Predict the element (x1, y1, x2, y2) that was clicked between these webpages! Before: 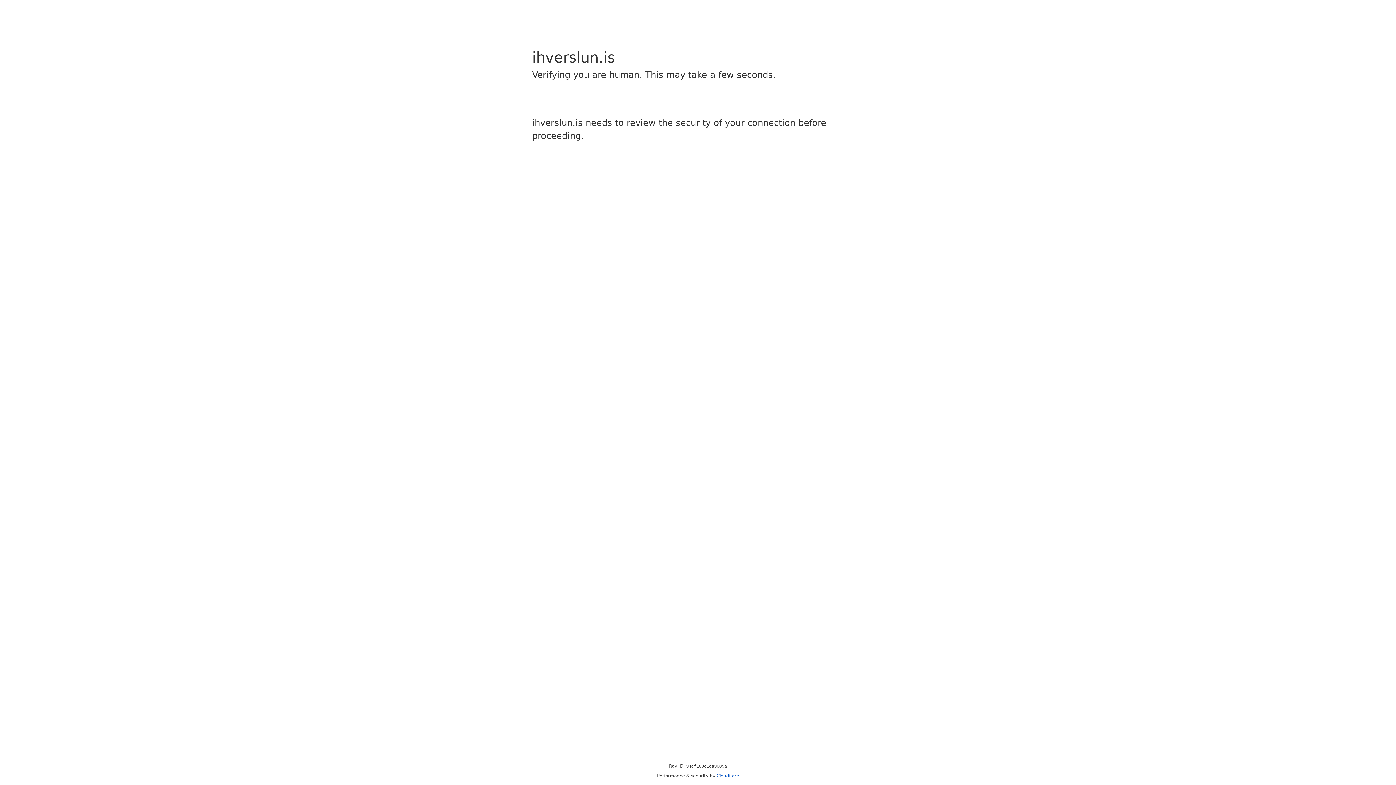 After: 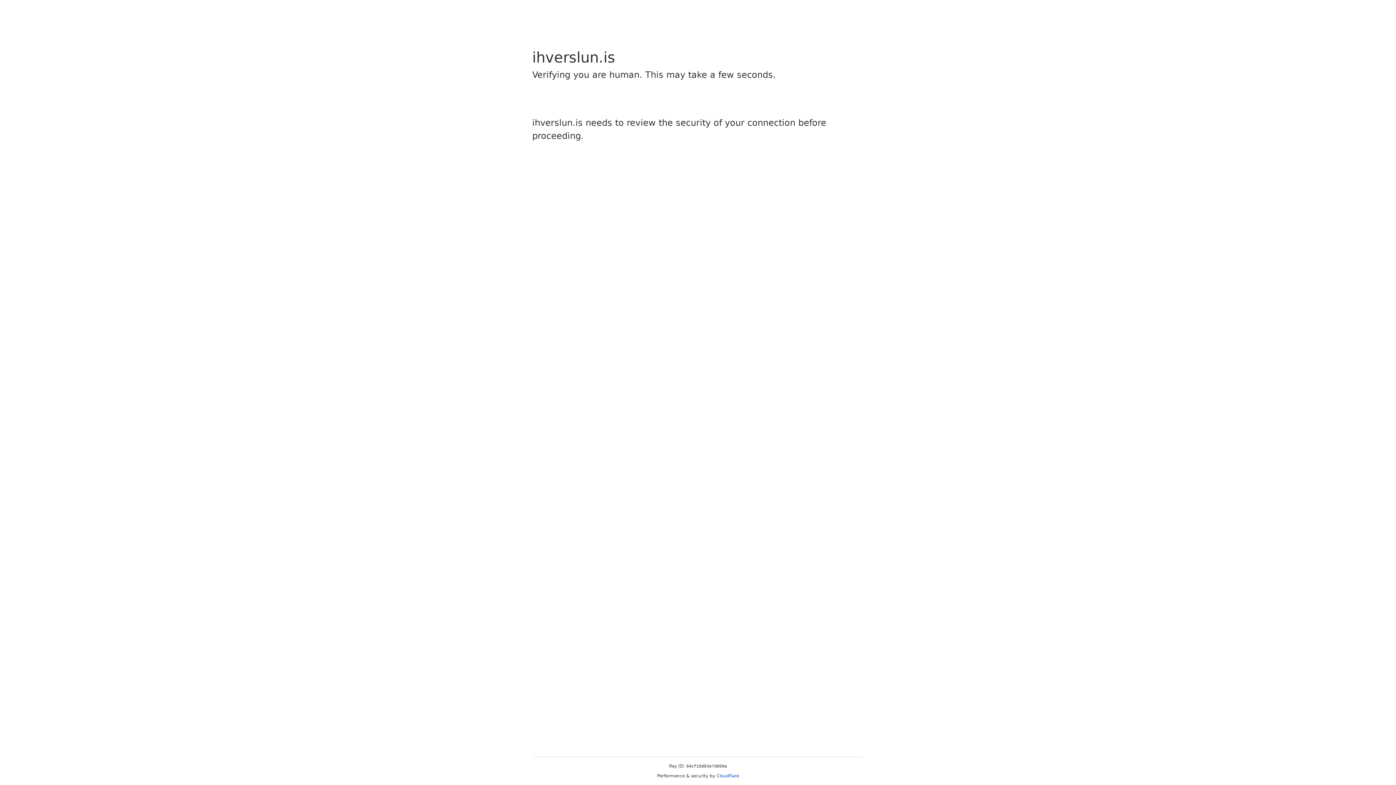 Action: label: Cloudflare bbox: (716, 773, 739, 778)